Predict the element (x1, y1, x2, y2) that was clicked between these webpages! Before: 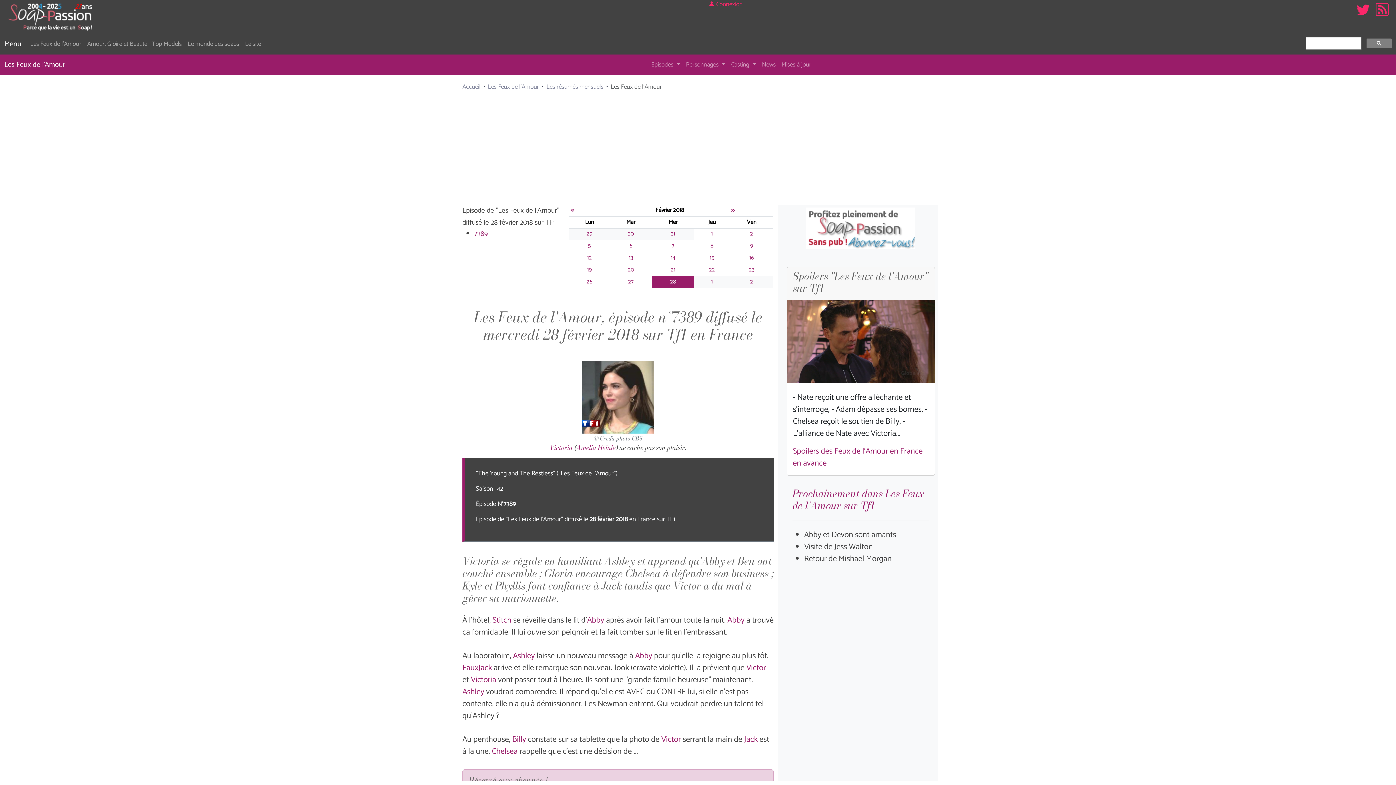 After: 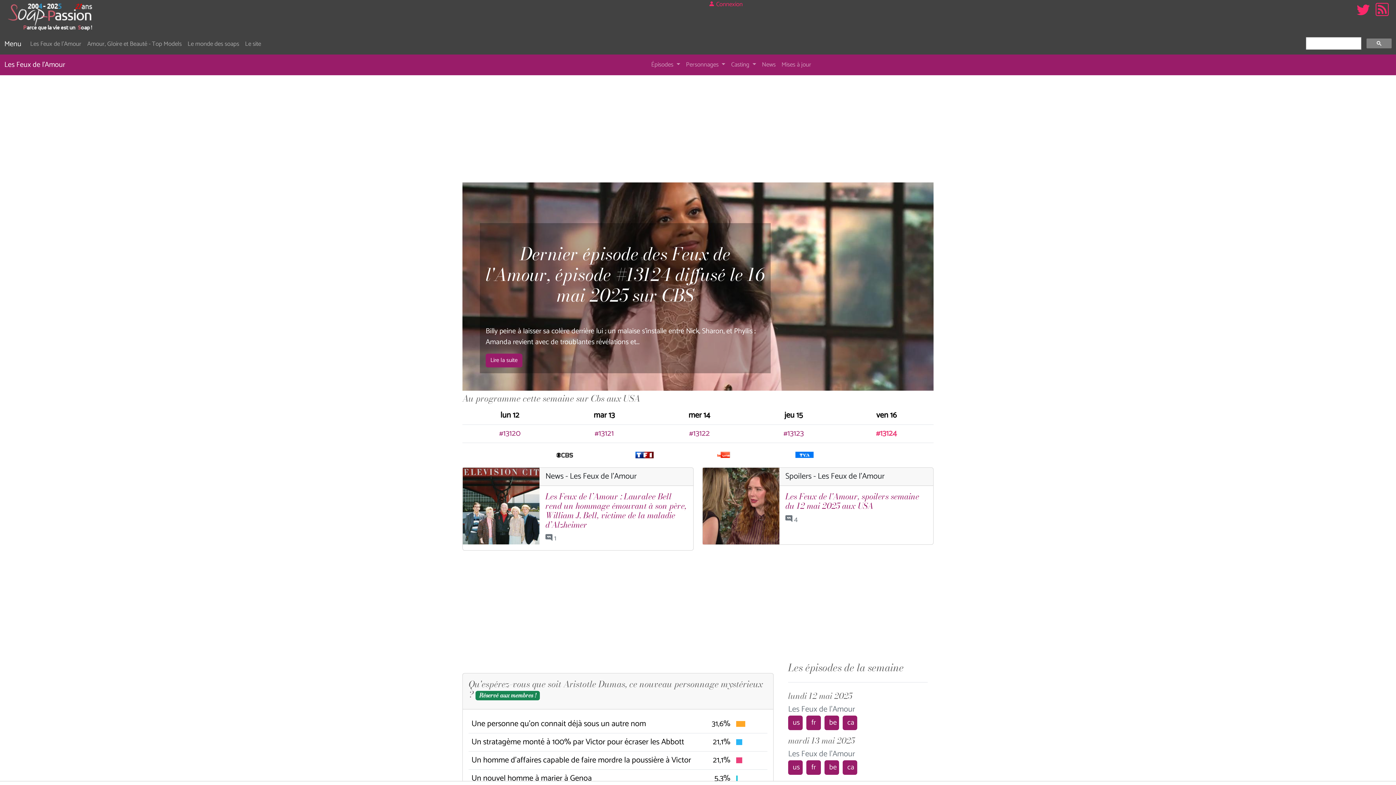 Action: label: Les Feux de l'Amour bbox: (488, 81, 539, 92)